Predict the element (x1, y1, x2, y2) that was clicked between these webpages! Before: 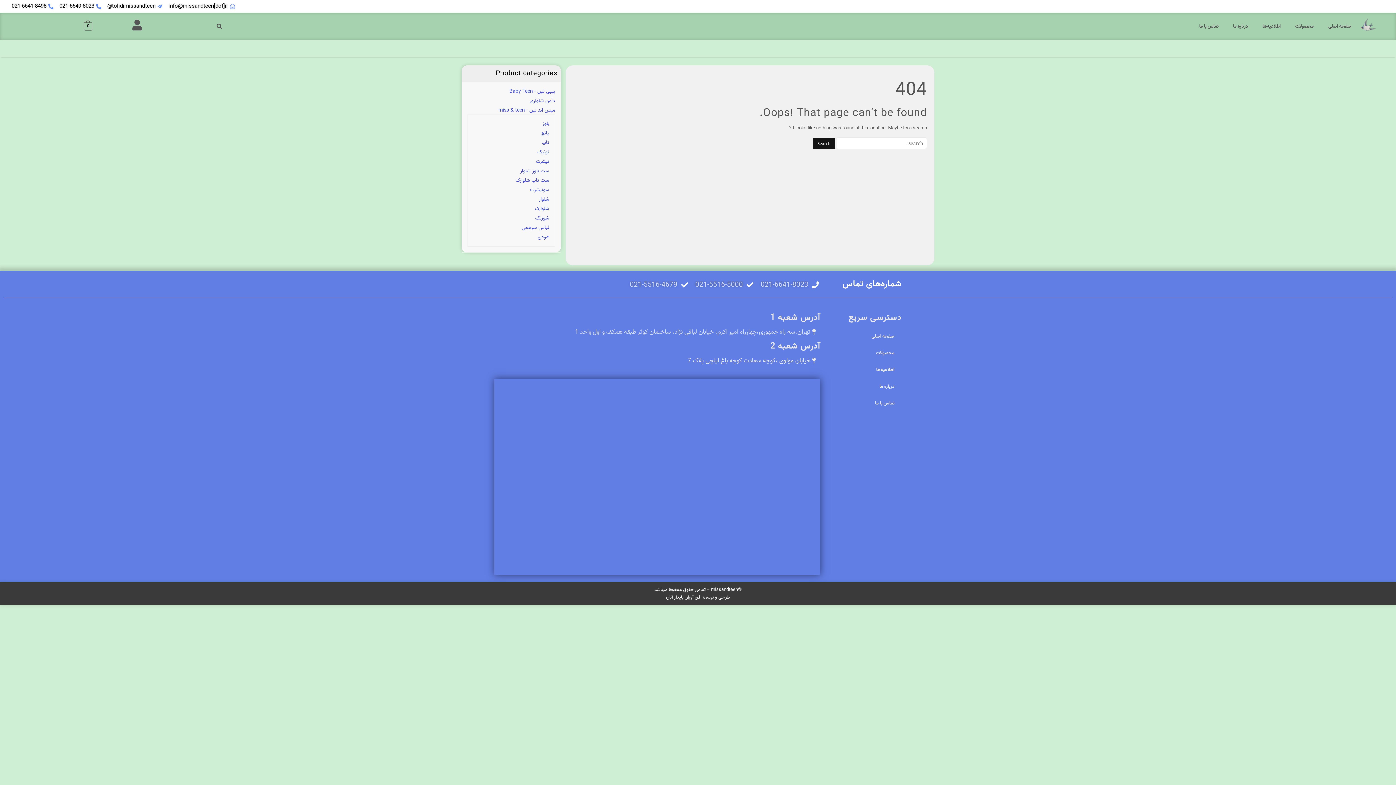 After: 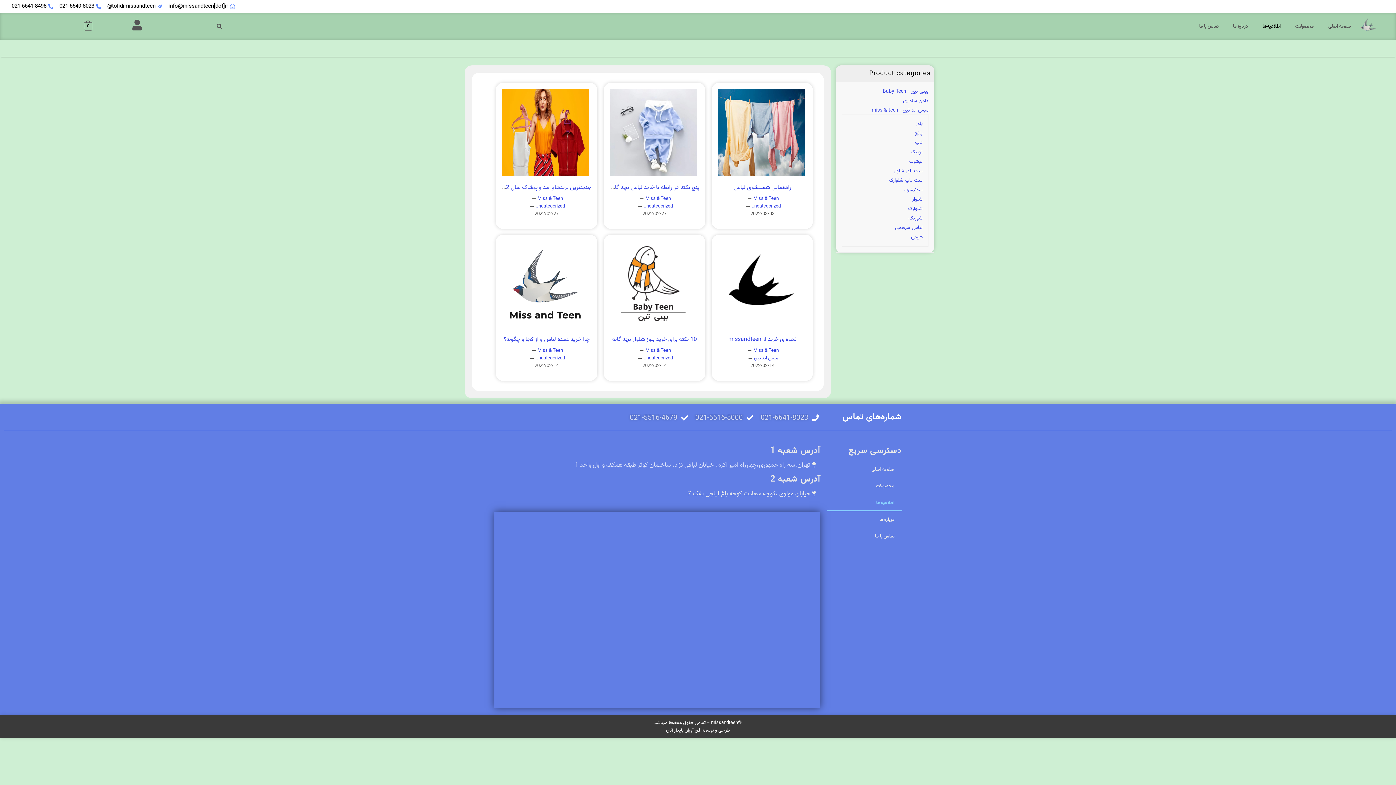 Action: bbox: (1255, 18, 1288, 34) label: اطلاعیه‌ها